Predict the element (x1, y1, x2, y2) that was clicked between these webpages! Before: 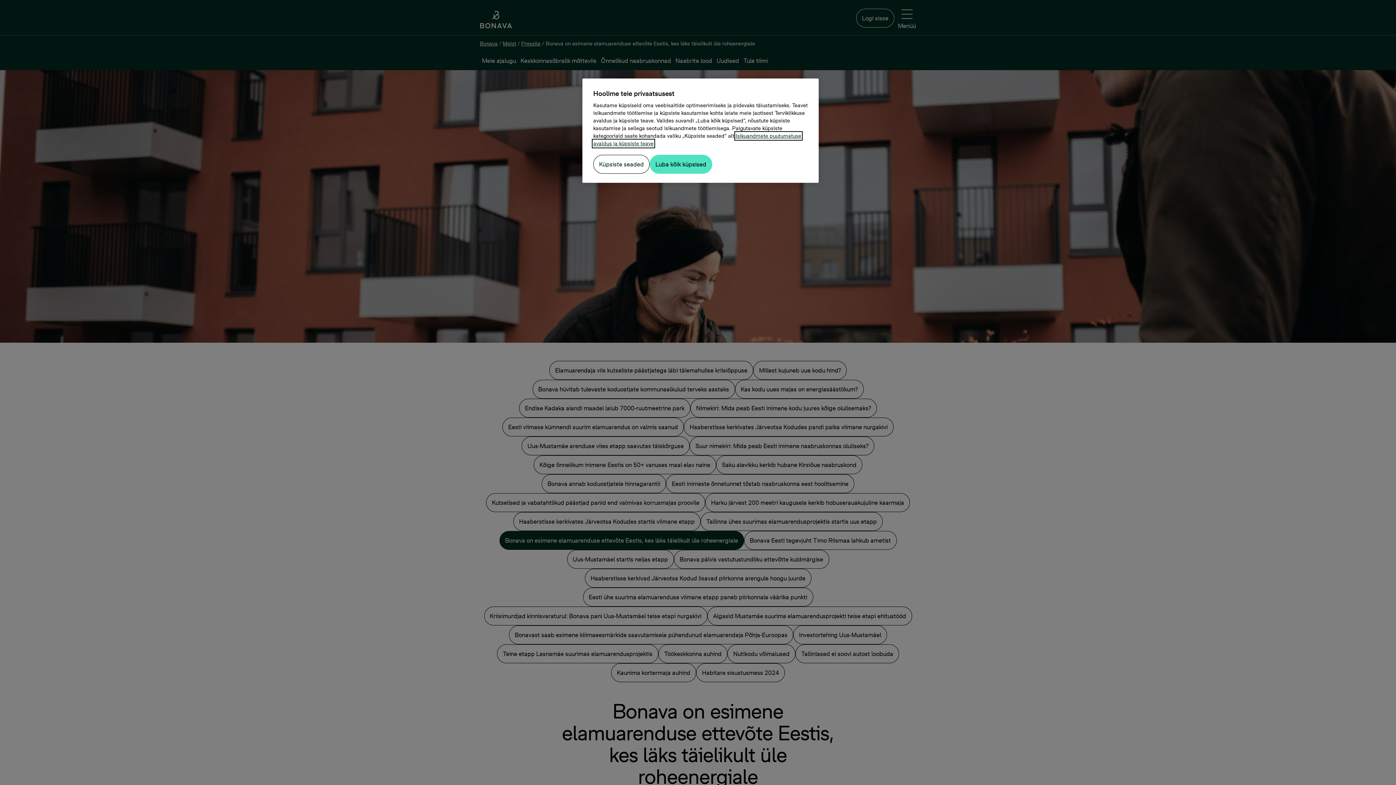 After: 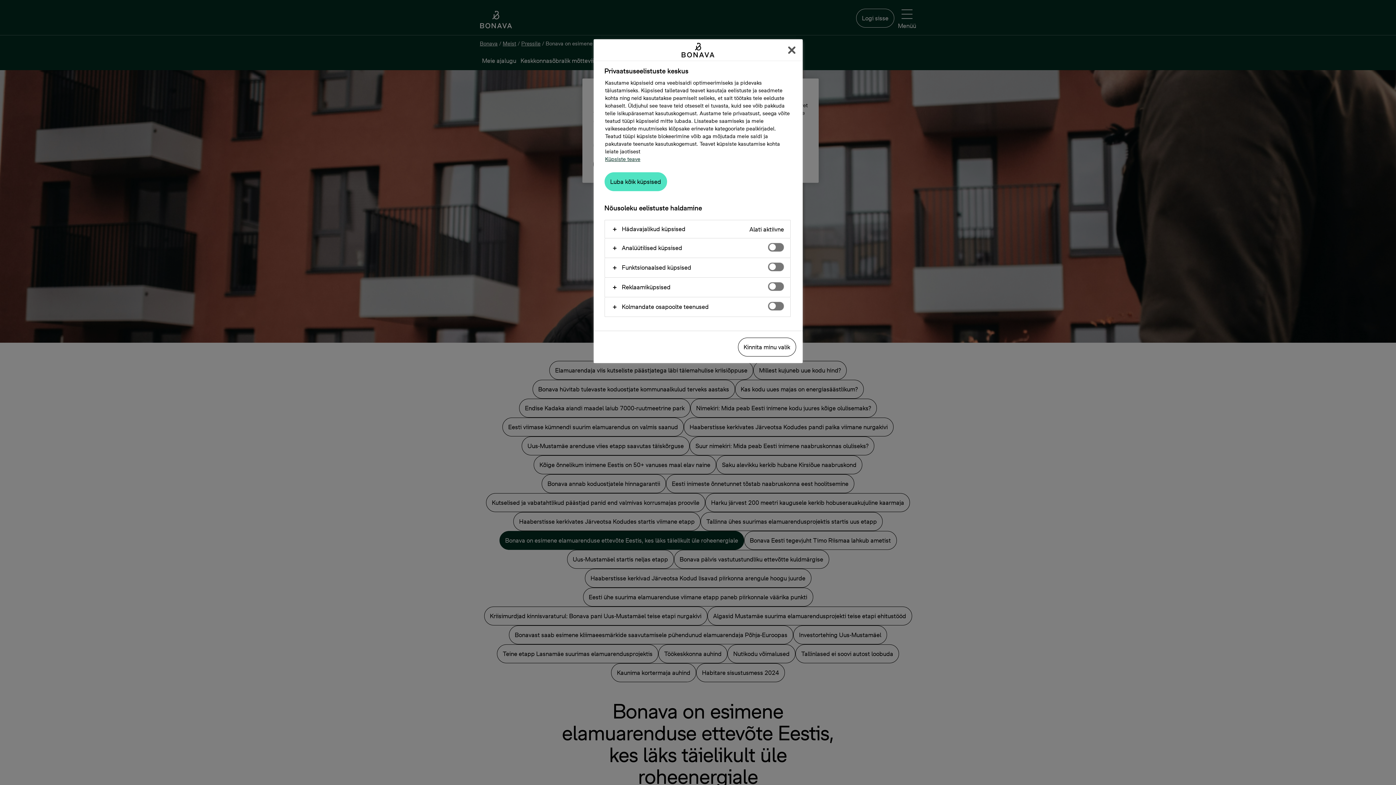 Action: bbox: (593, 154, 649, 173) label: Küpsiste seaded